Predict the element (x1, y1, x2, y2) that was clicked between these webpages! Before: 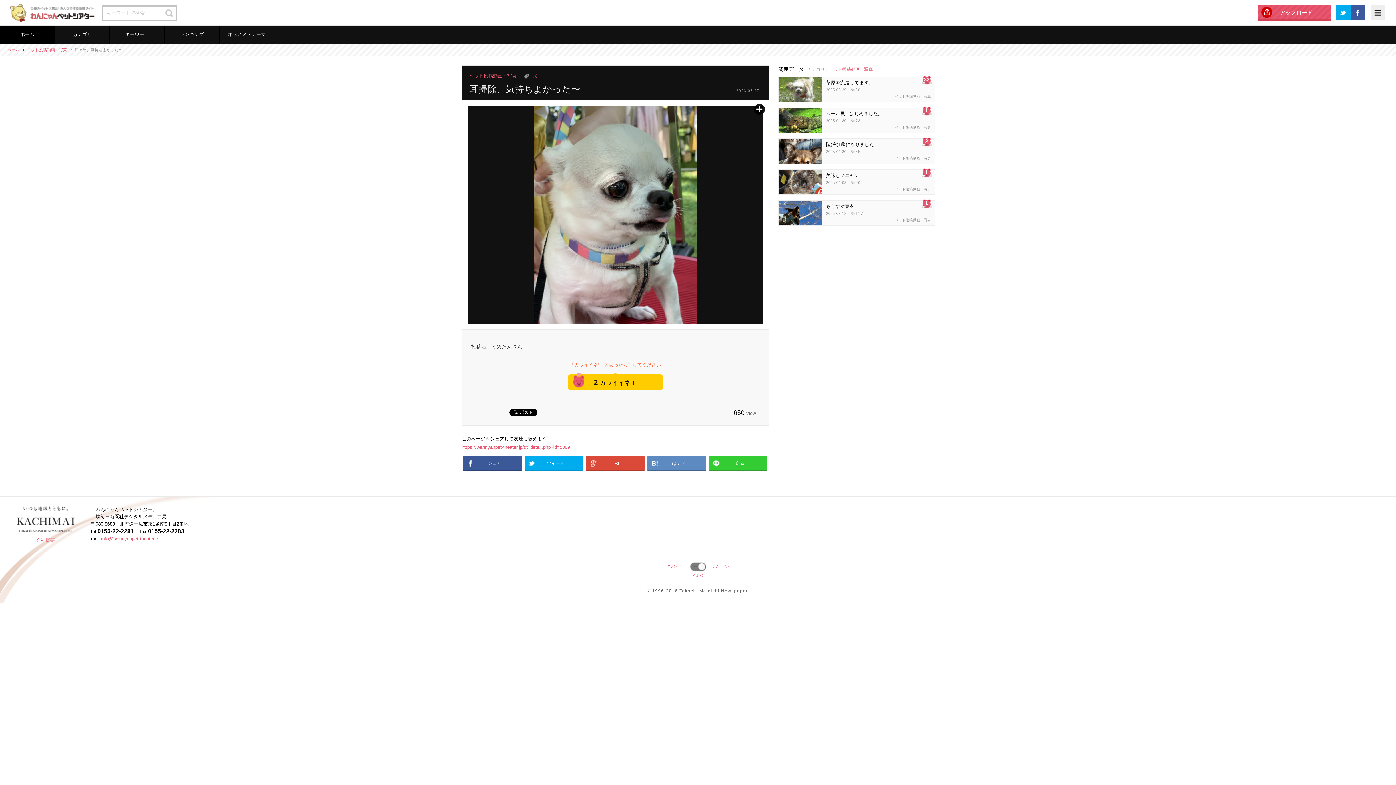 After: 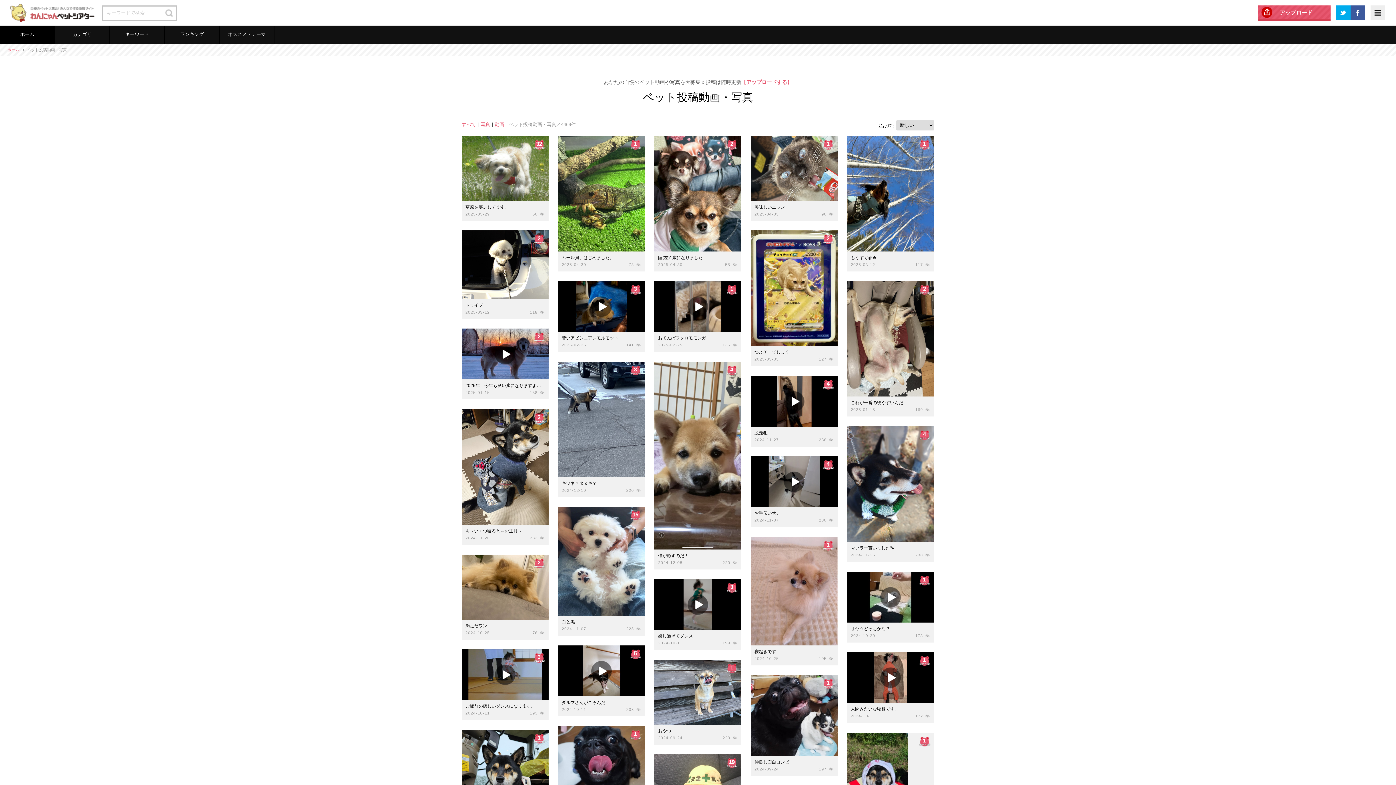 Action: label: ペット投稿動画・写真 bbox: (894, 218, 931, 221)